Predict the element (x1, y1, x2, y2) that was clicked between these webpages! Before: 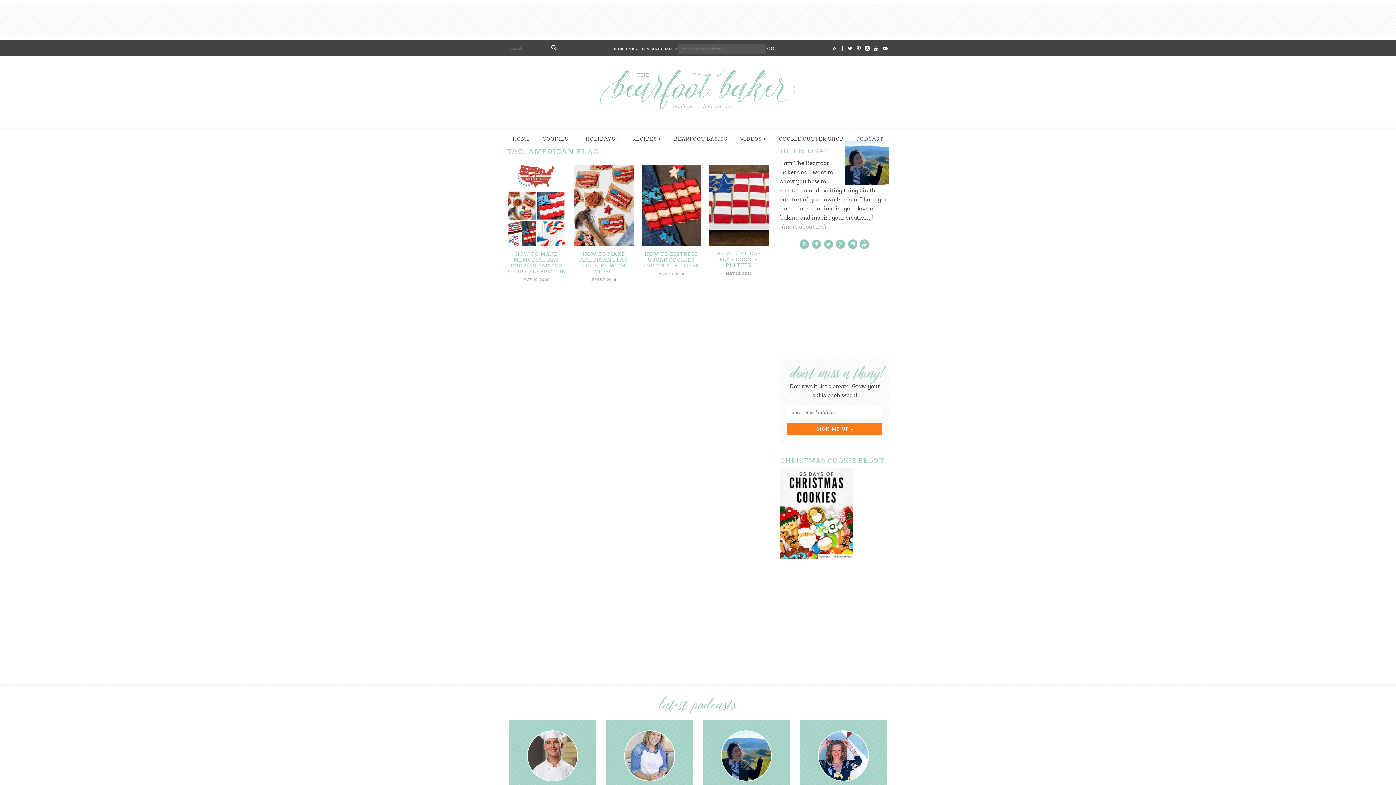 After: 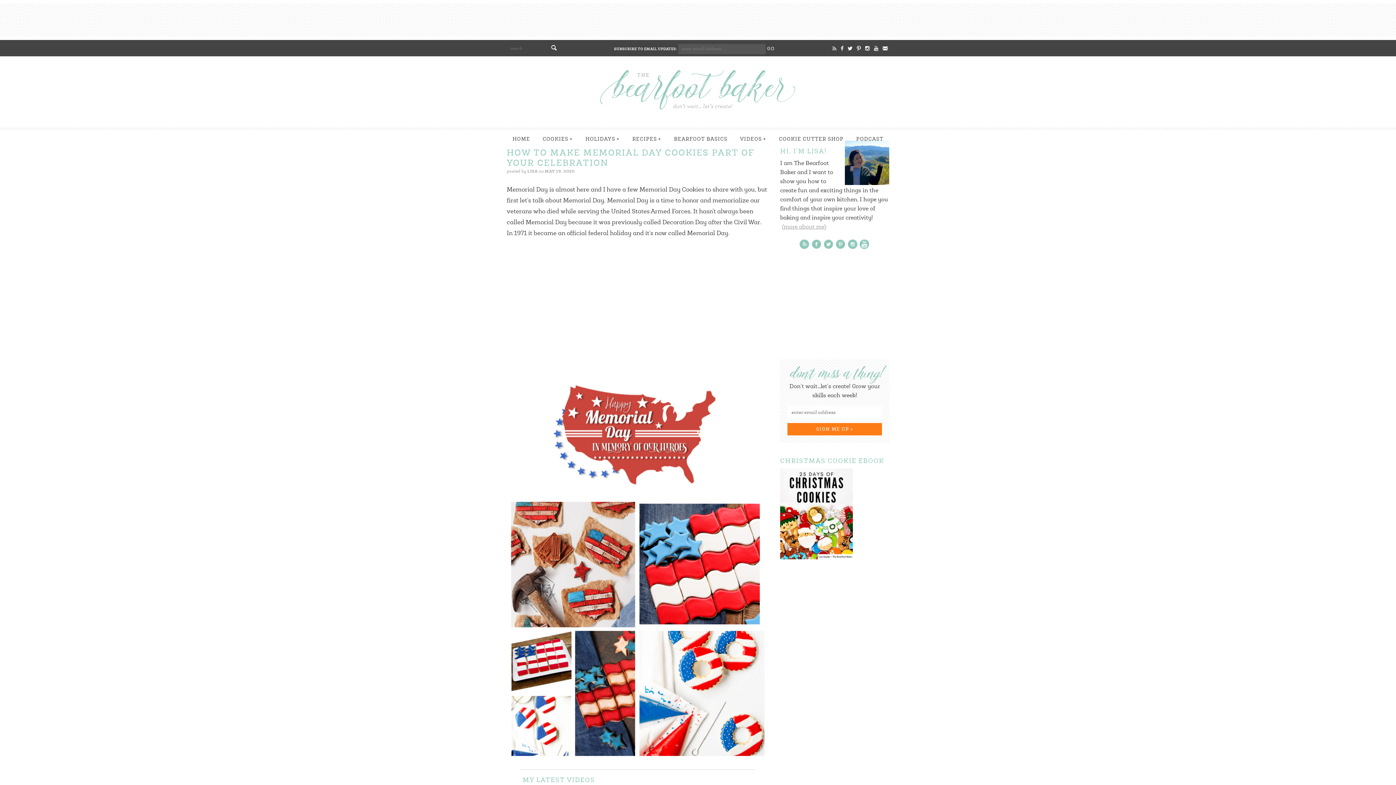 Action: bbox: (506, 240, 566, 274) label: HOW TO MAKE MEMORIAL DAY COOKIES PART OF YOUR CELEBRATION